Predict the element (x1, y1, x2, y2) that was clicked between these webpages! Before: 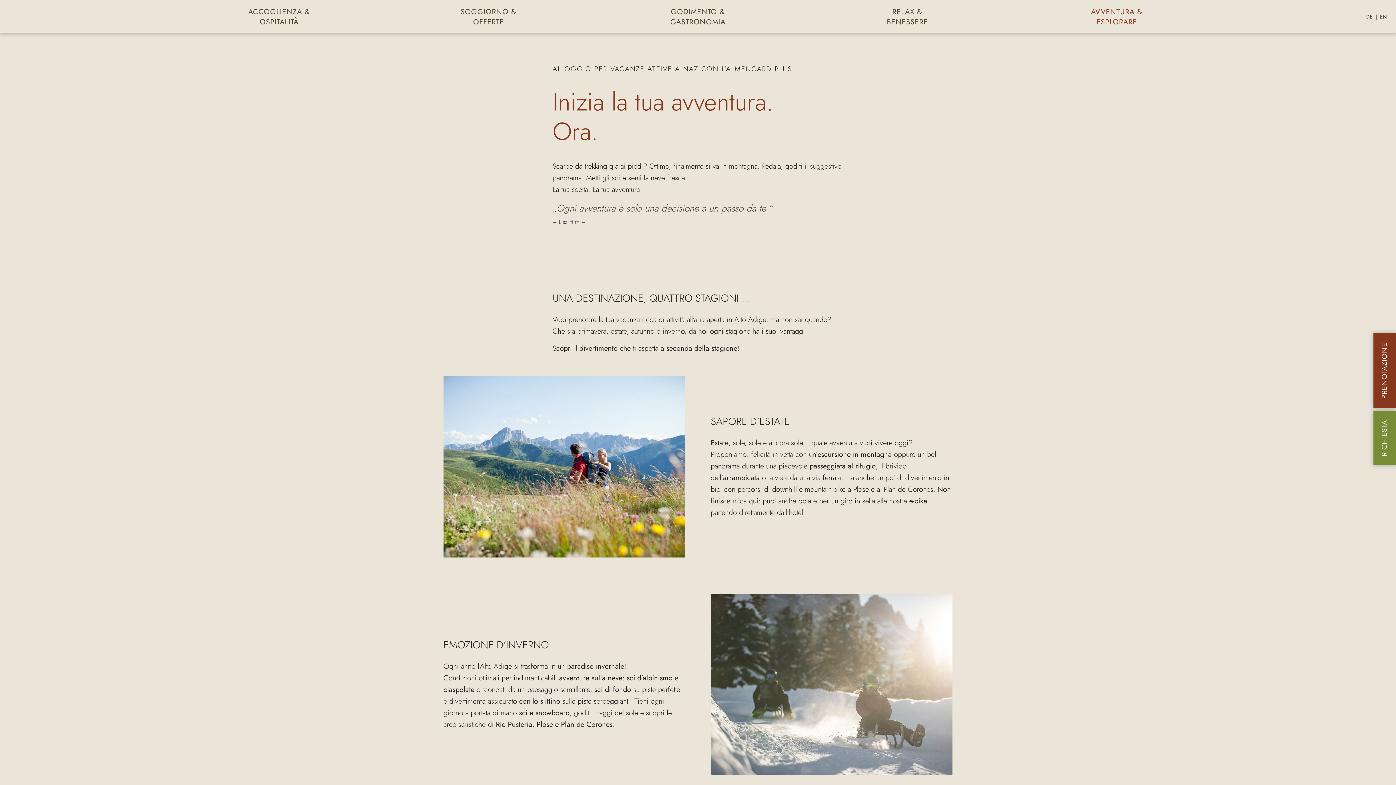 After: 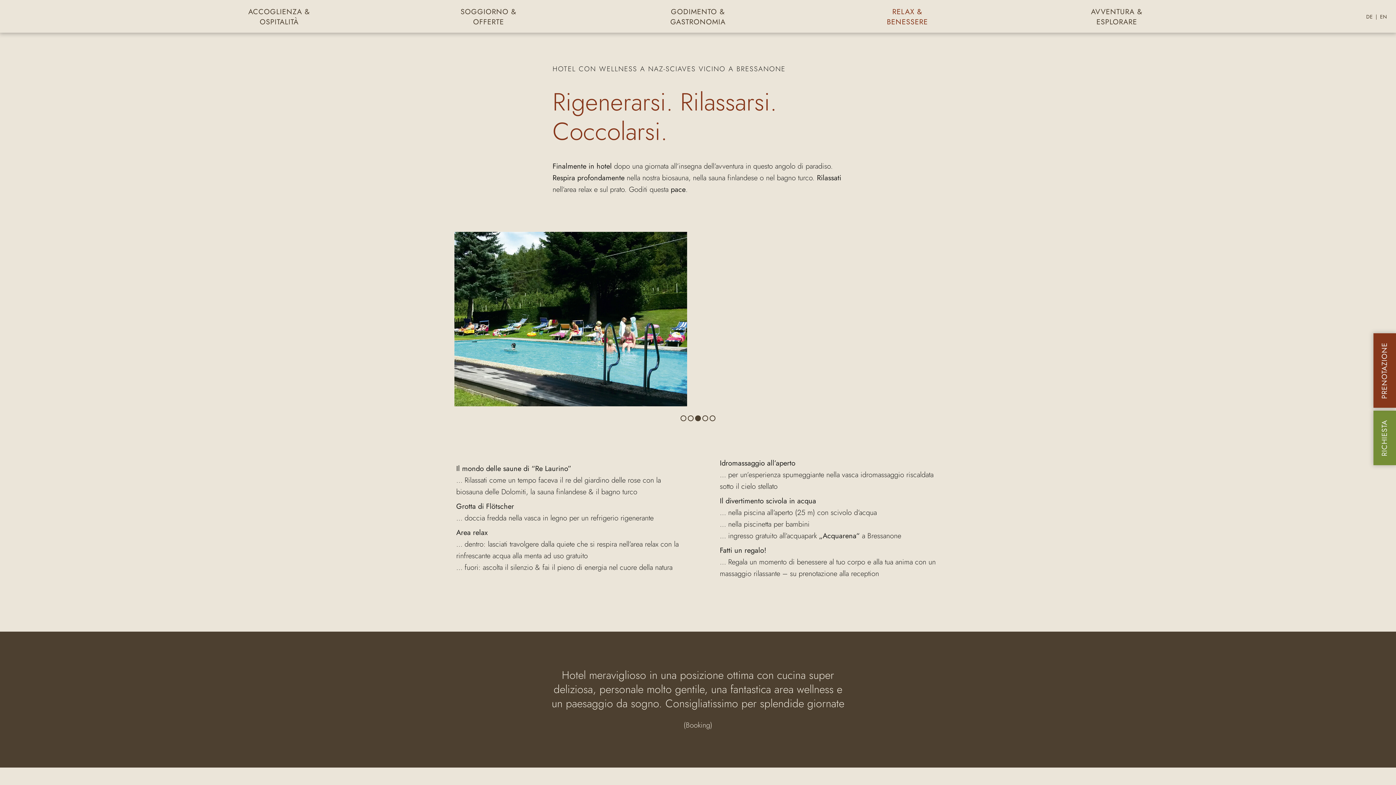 Action: bbox: (802, 0, 1012, 29) label: RELAX &
BENESSERE